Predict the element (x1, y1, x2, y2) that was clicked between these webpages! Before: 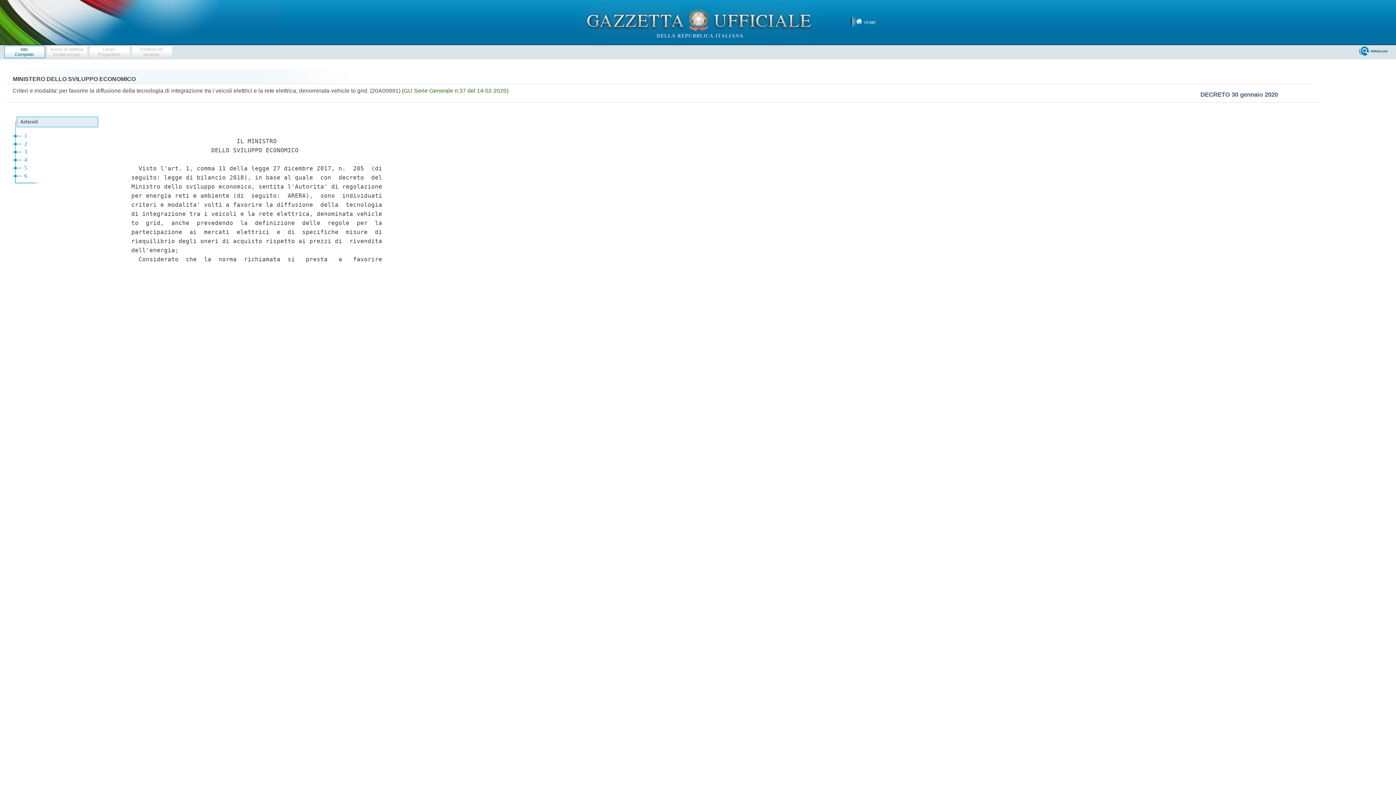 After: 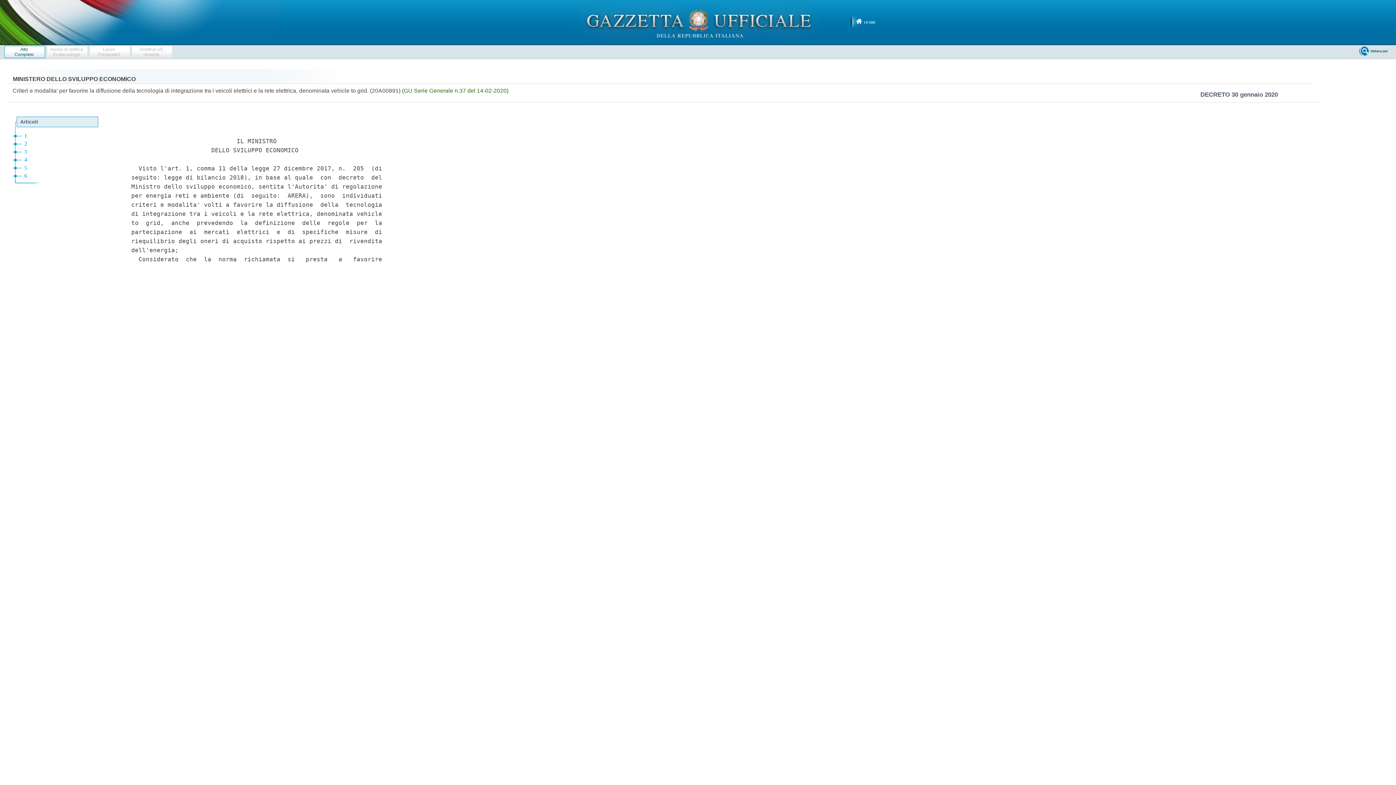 Action: label: PERMALINK bbox: (1359, 46, 1396, 56)